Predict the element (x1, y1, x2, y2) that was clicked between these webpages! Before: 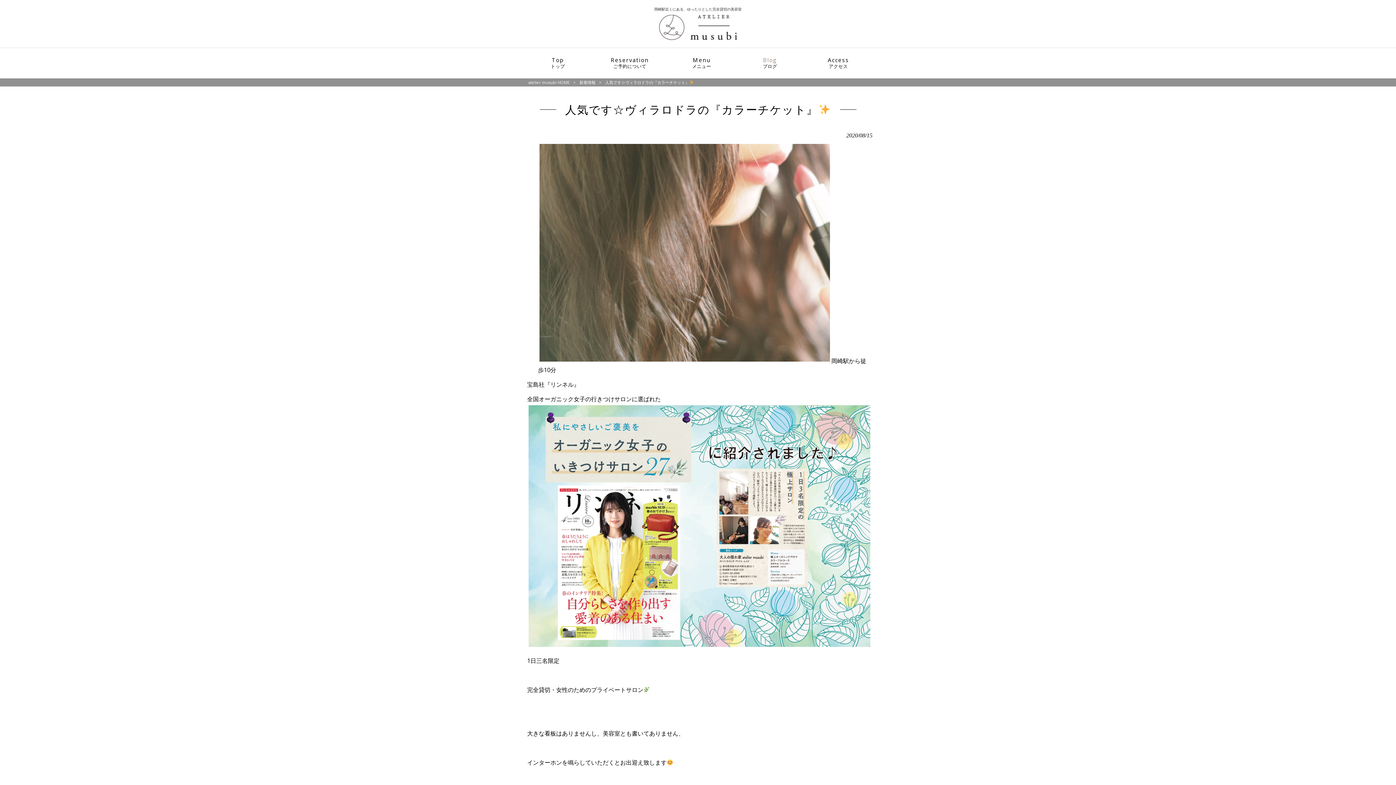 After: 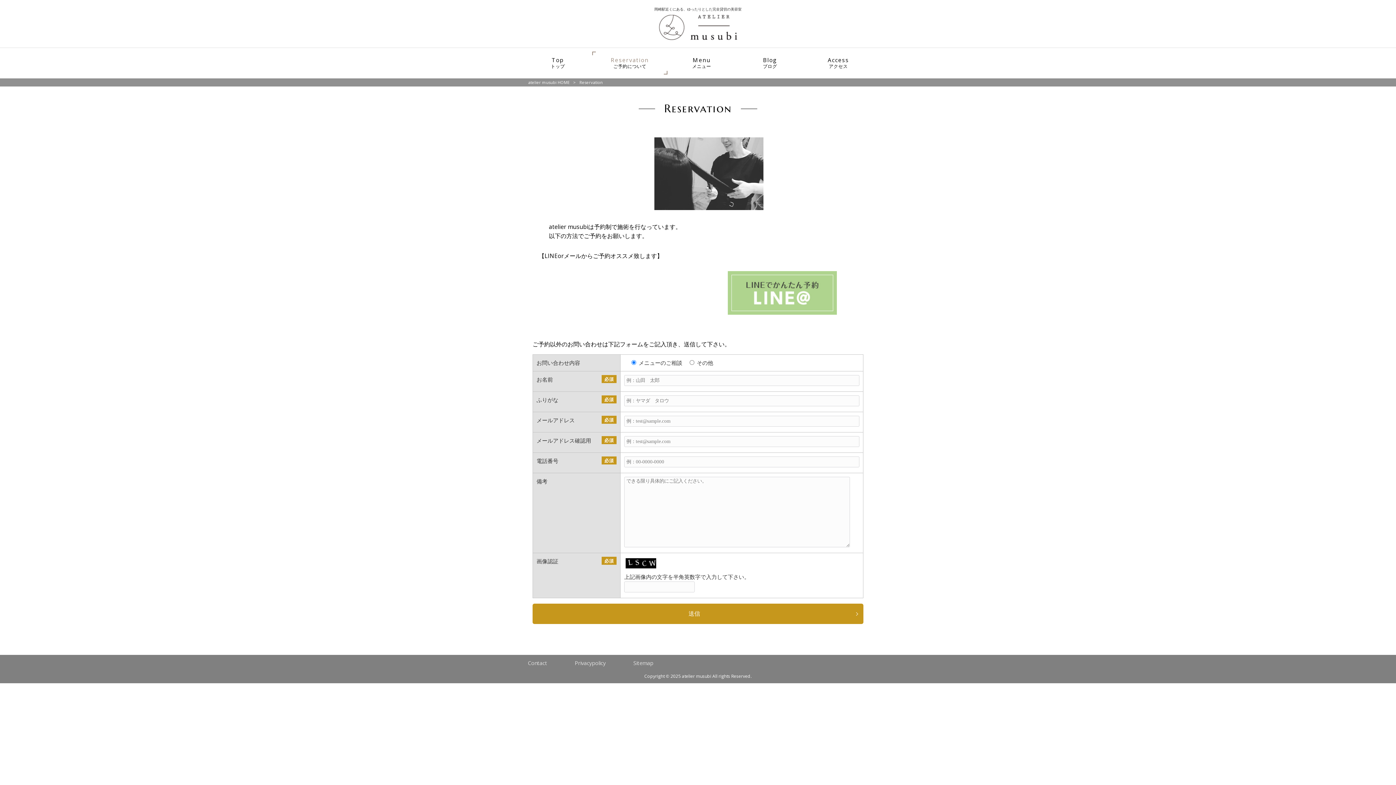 Action: label: Reservation
ご予約について bbox: (592, 51, 667, 74)